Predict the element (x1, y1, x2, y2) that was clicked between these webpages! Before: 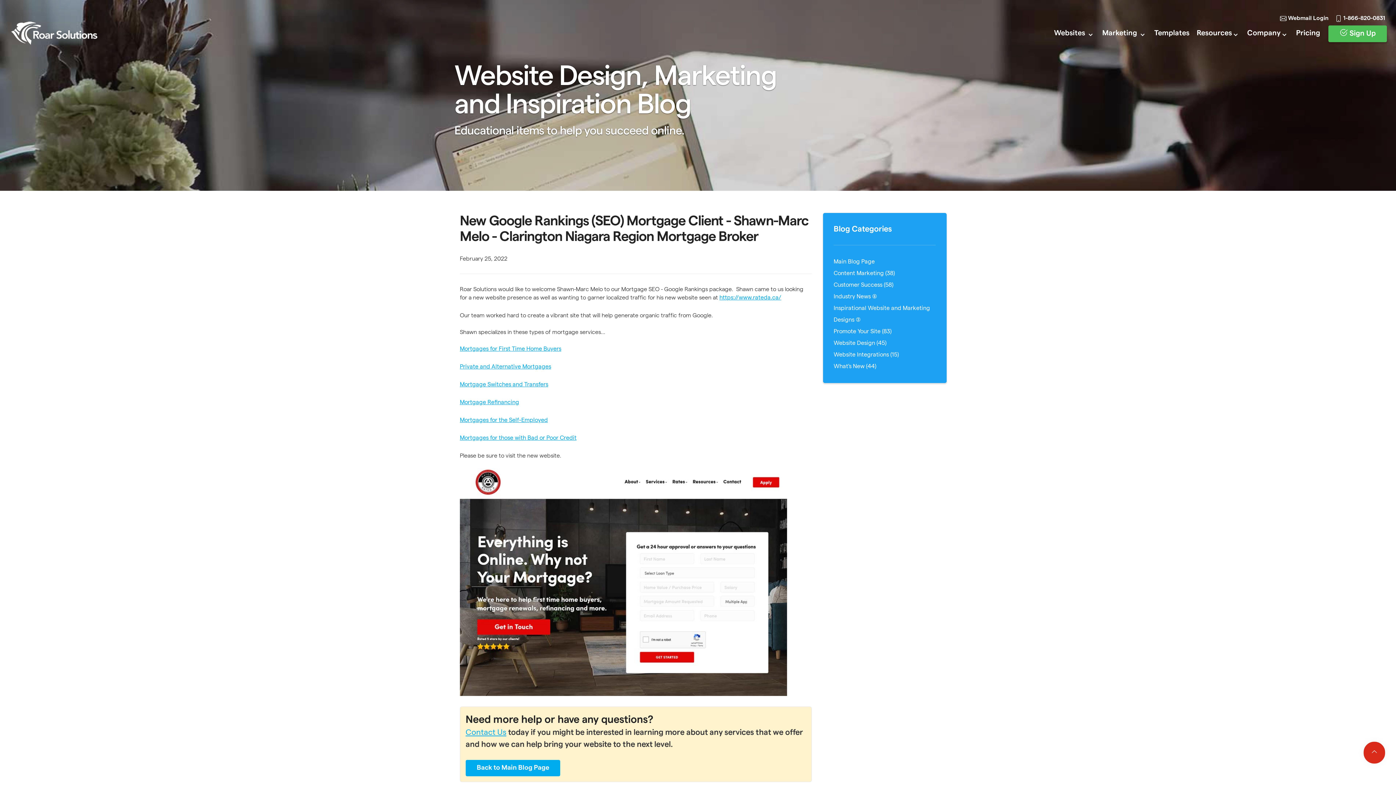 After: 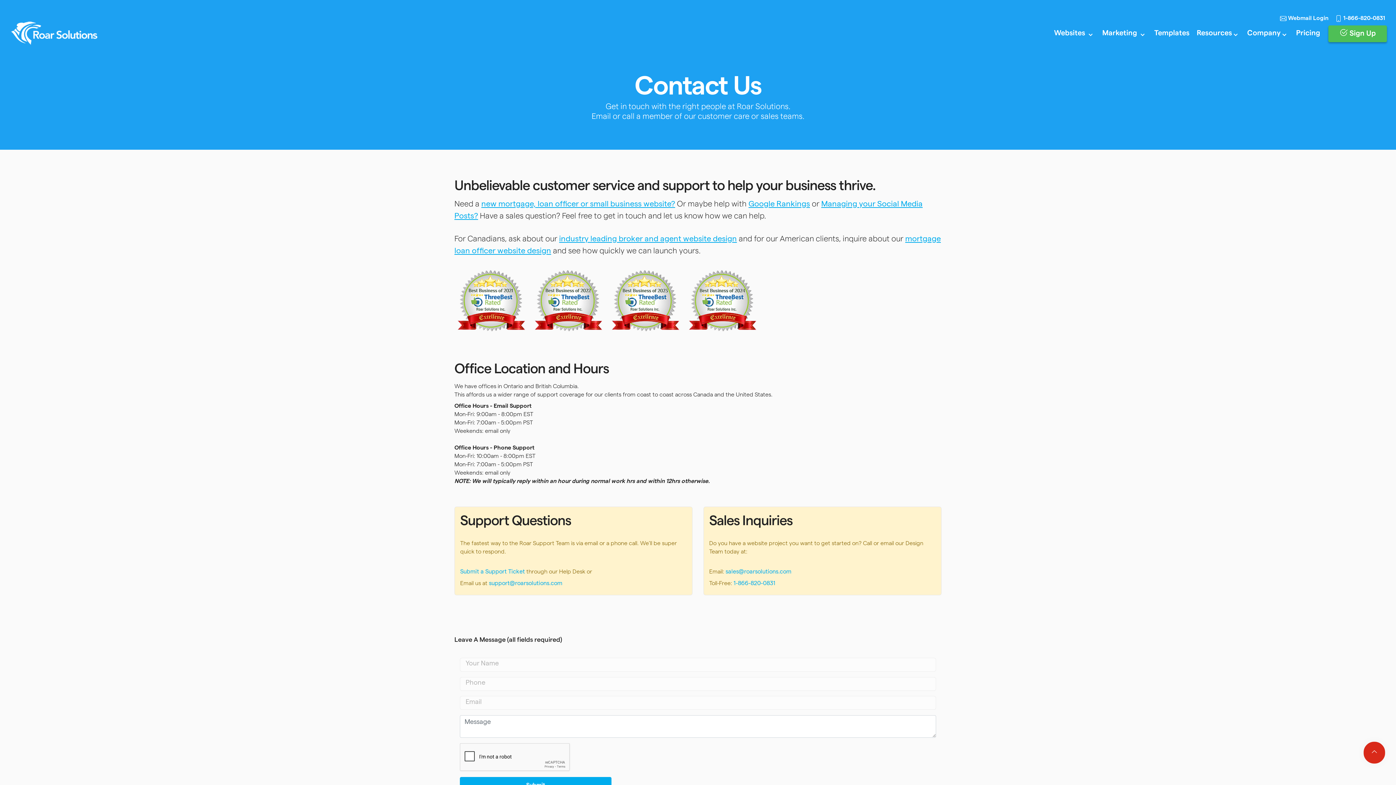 Action: label: Contact Us bbox: (465, 729, 506, 737)